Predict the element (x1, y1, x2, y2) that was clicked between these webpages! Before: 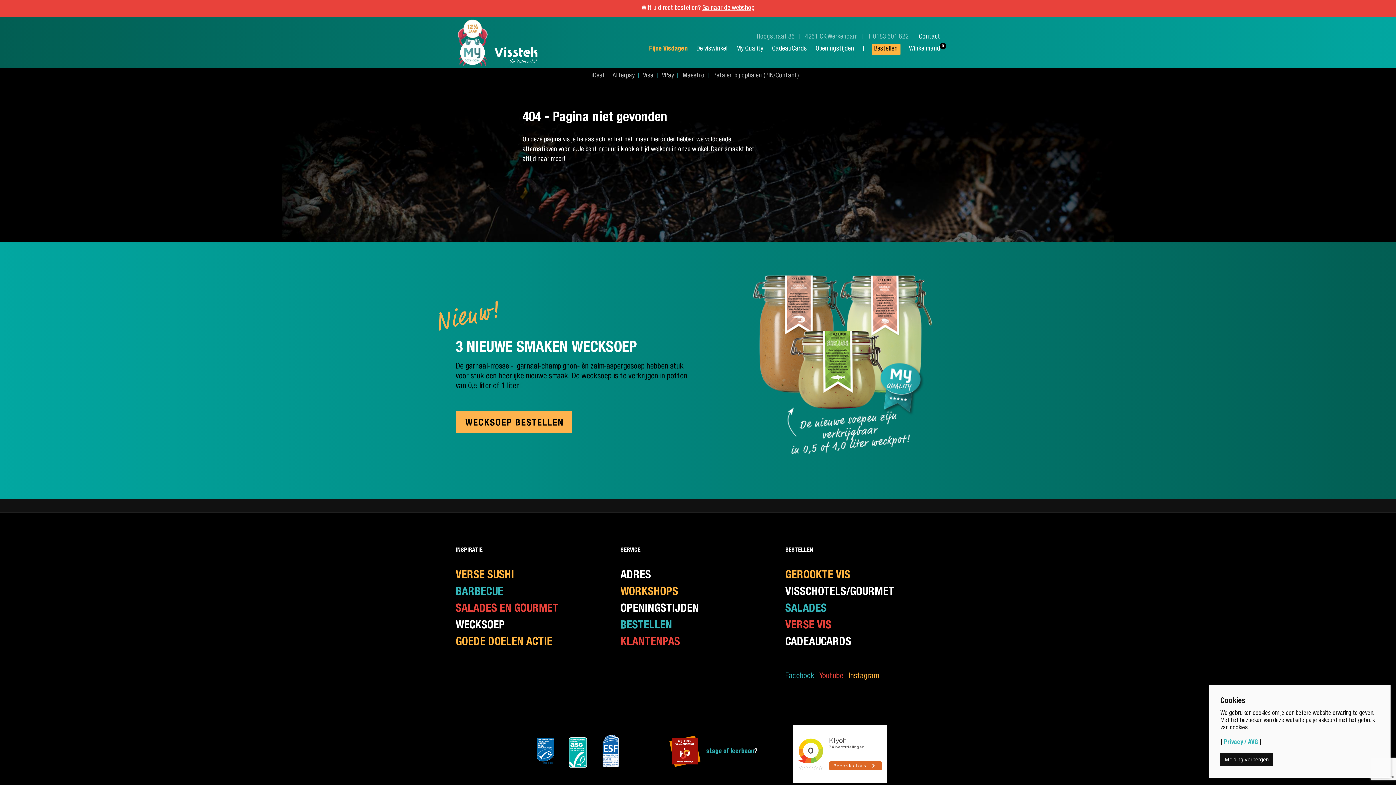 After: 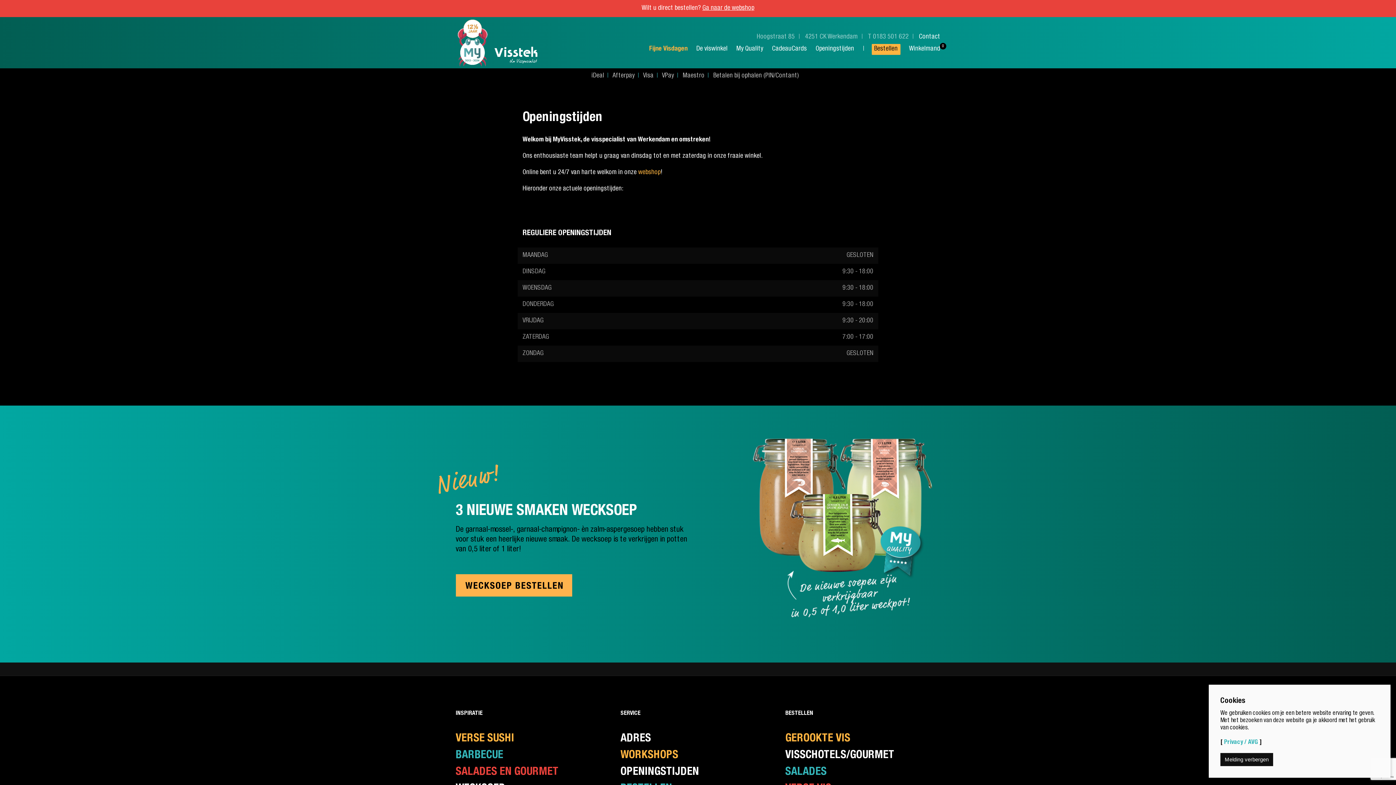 Action: bbox: (815, 45, 854, 52) label: Openingstijden